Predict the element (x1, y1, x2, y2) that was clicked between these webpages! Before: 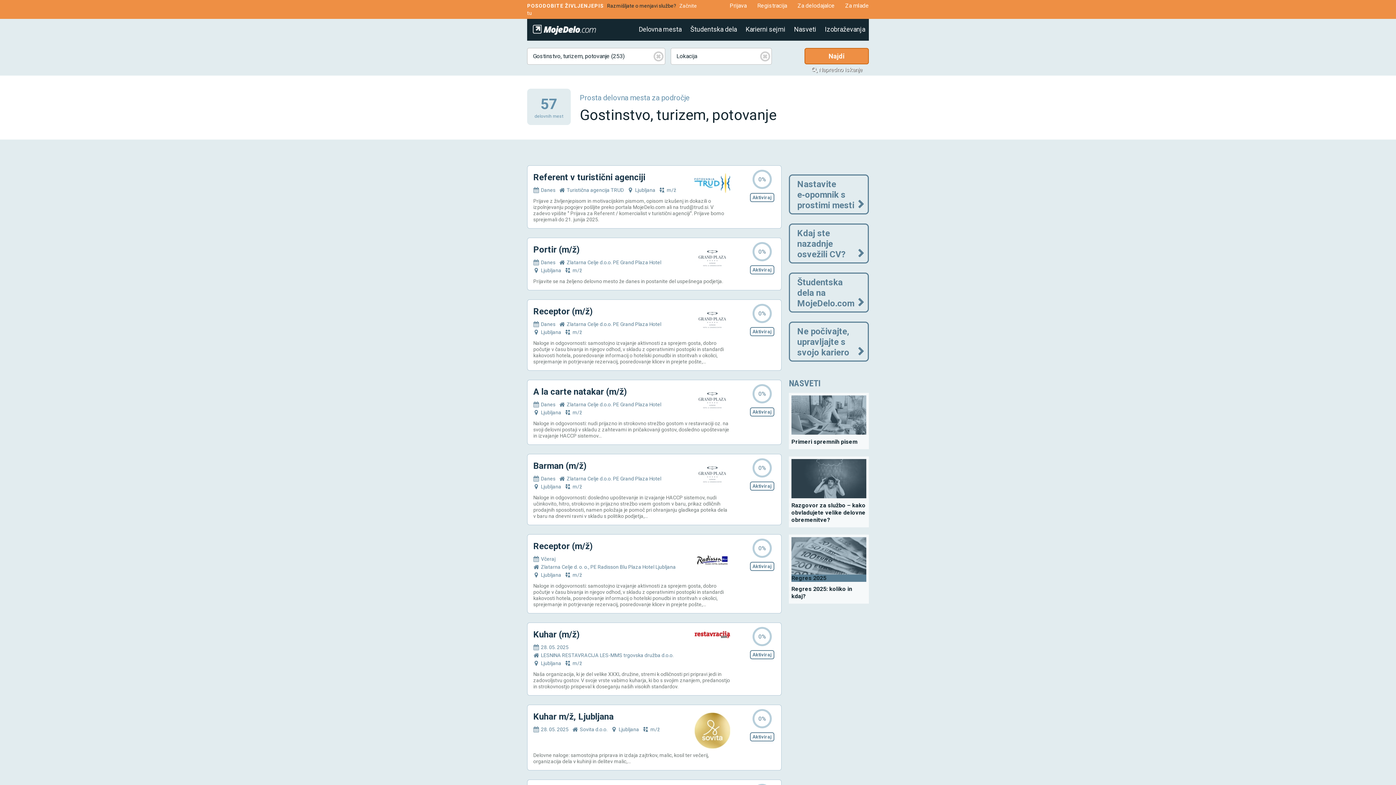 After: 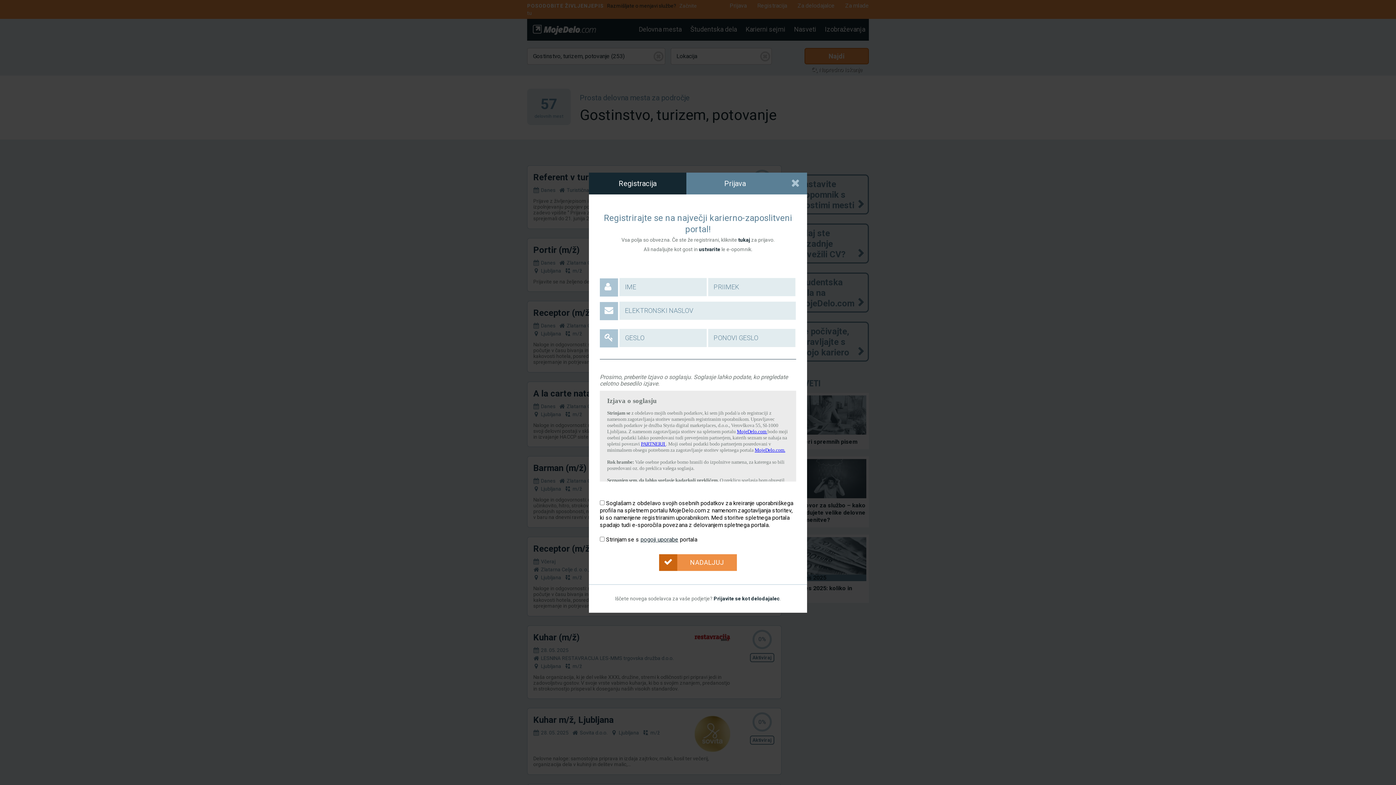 Action: label: Registracija bbox: (757, 2, 787, 9)